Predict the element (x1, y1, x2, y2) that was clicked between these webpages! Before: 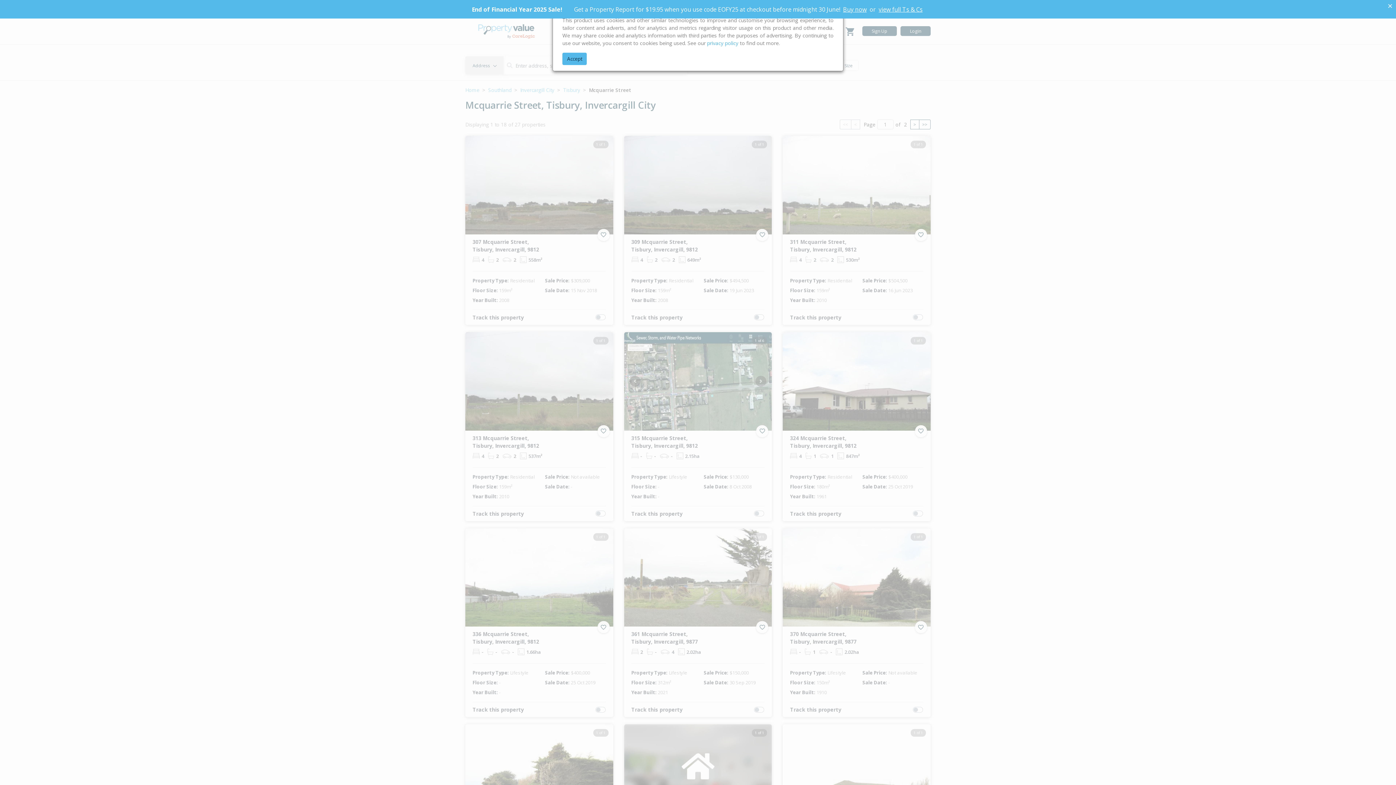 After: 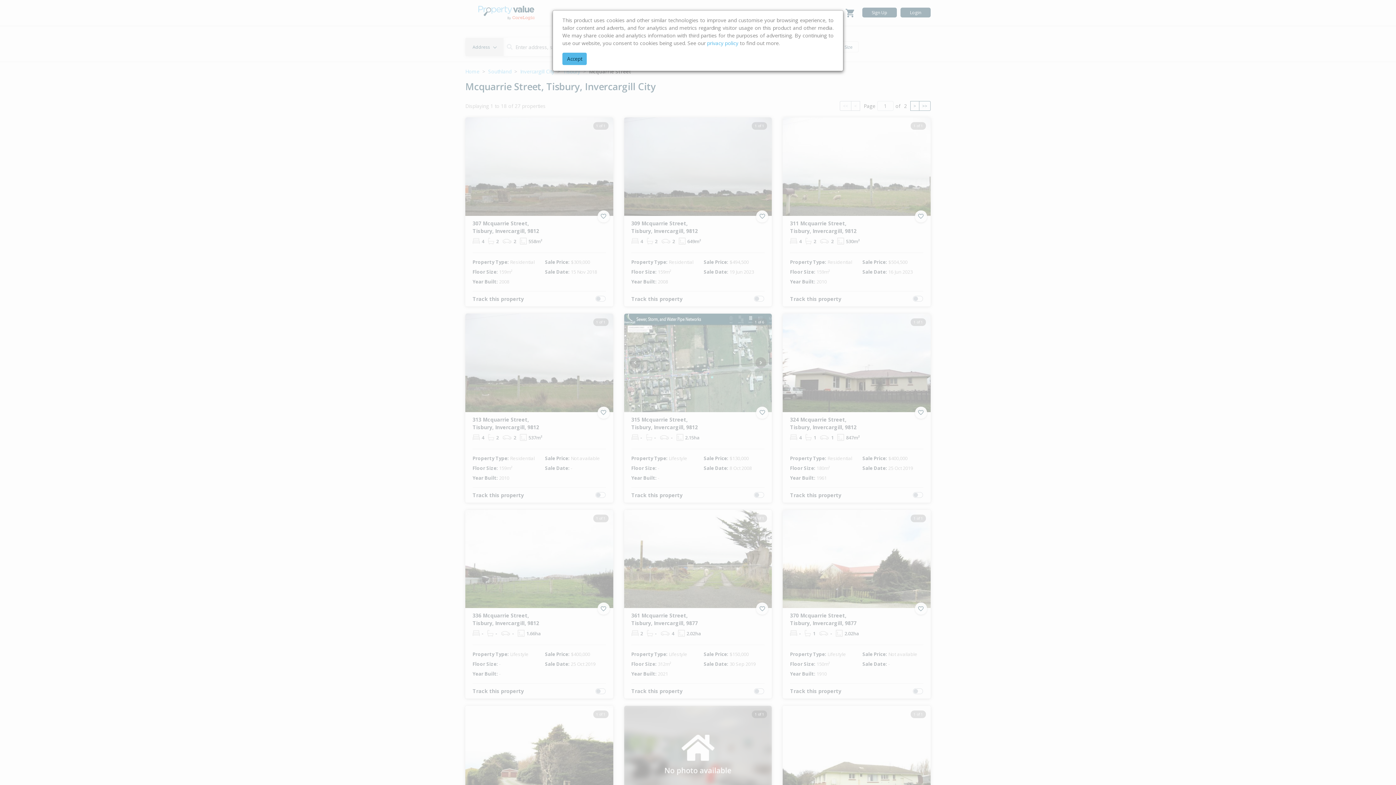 Action: bbox: (1384, 0, 1396, 11) label: Close